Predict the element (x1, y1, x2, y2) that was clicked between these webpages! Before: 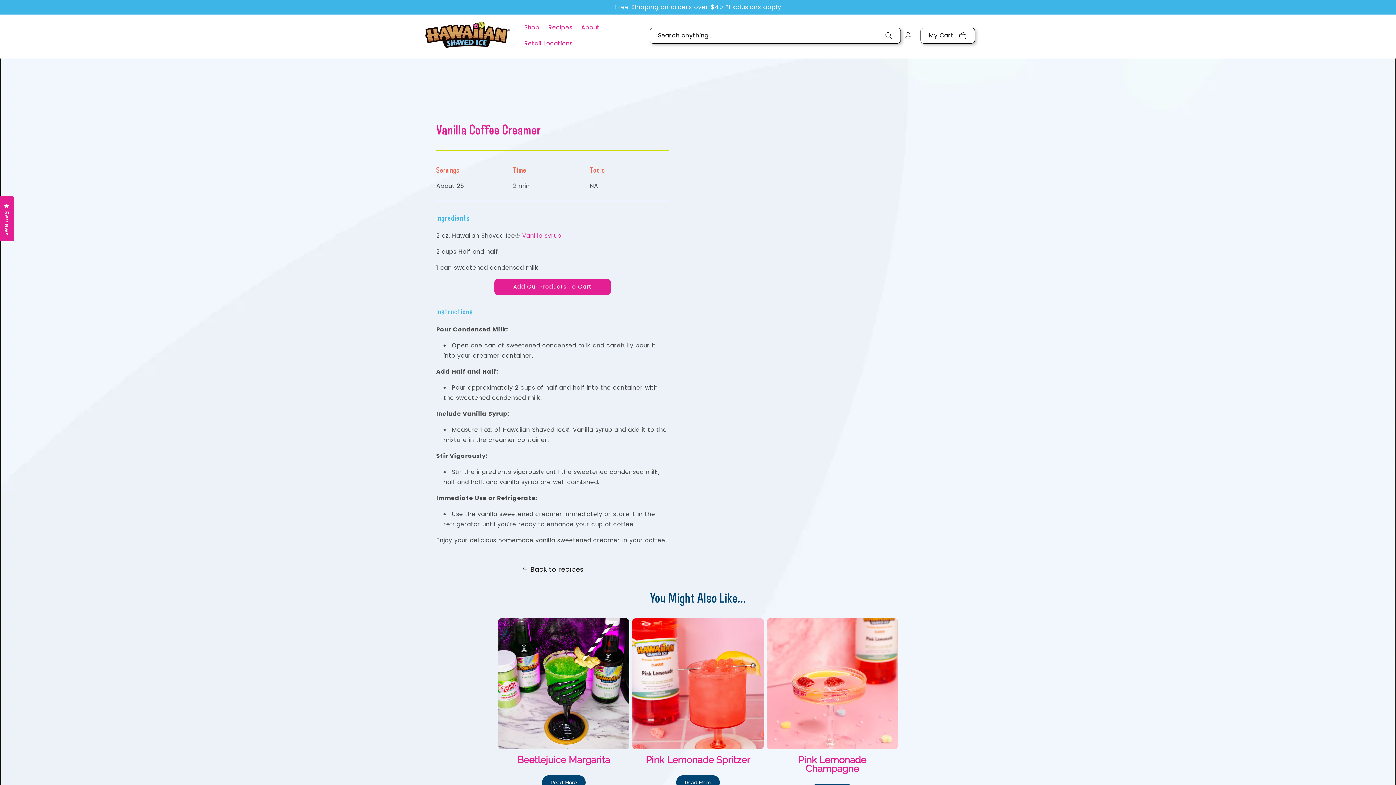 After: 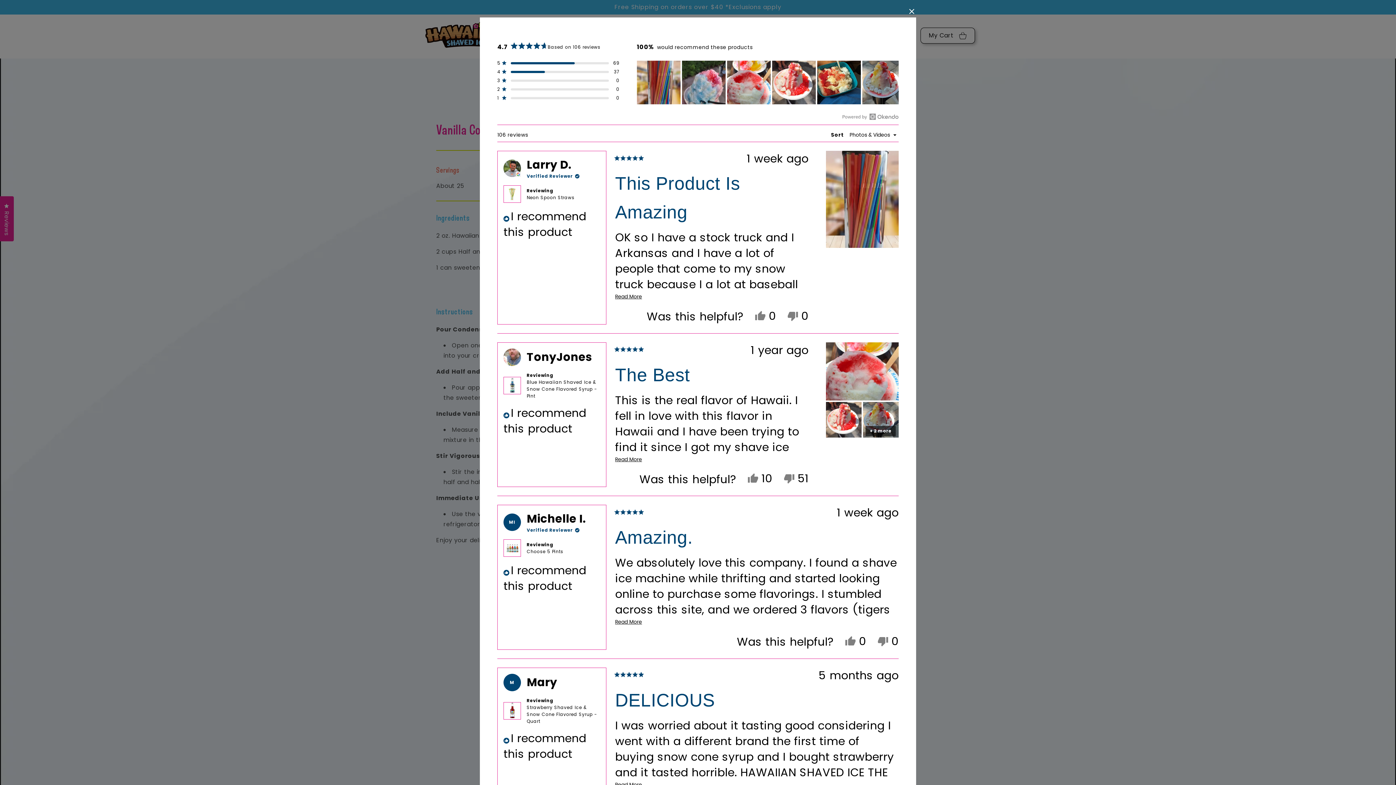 Action: label: Reviews
Click to open the reviews dialog bbox: (0, 196, 13, 241)